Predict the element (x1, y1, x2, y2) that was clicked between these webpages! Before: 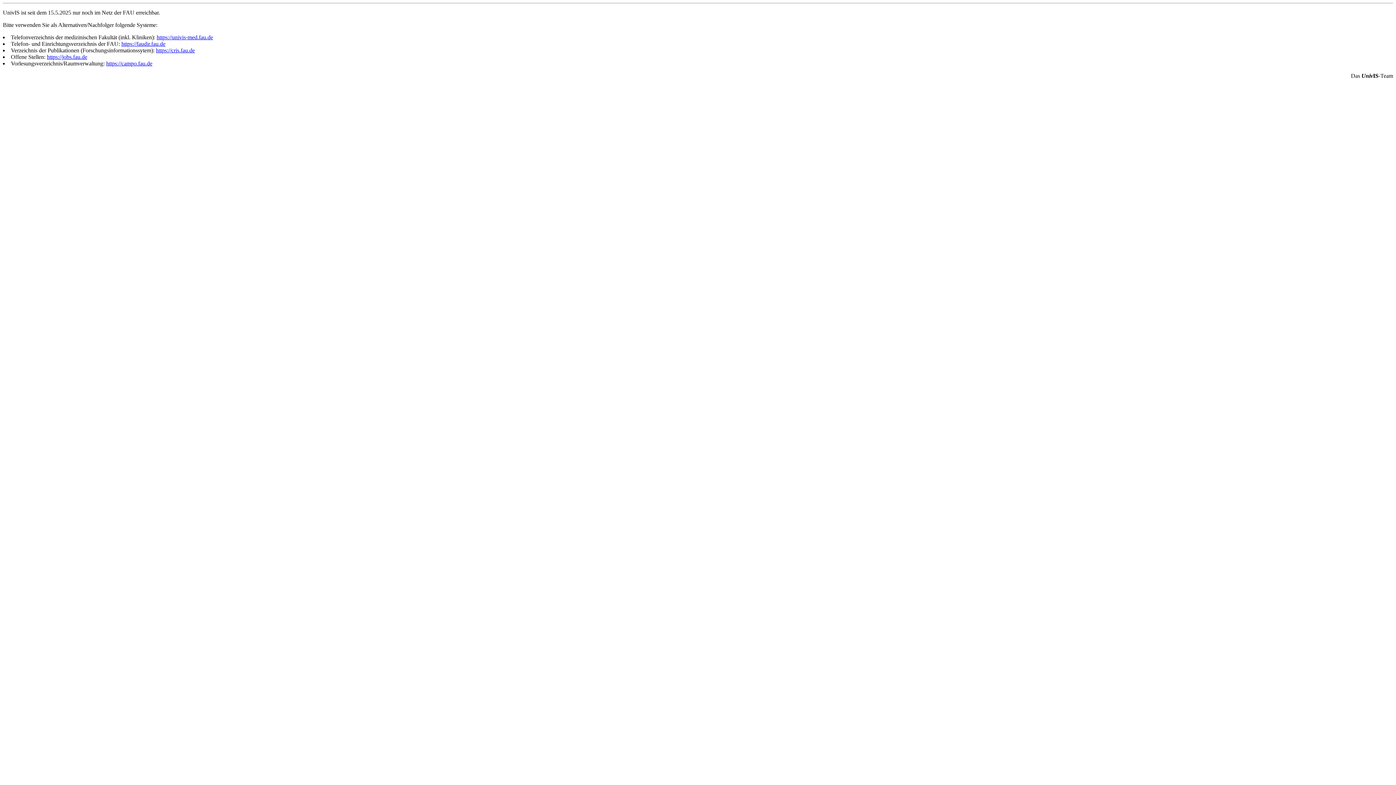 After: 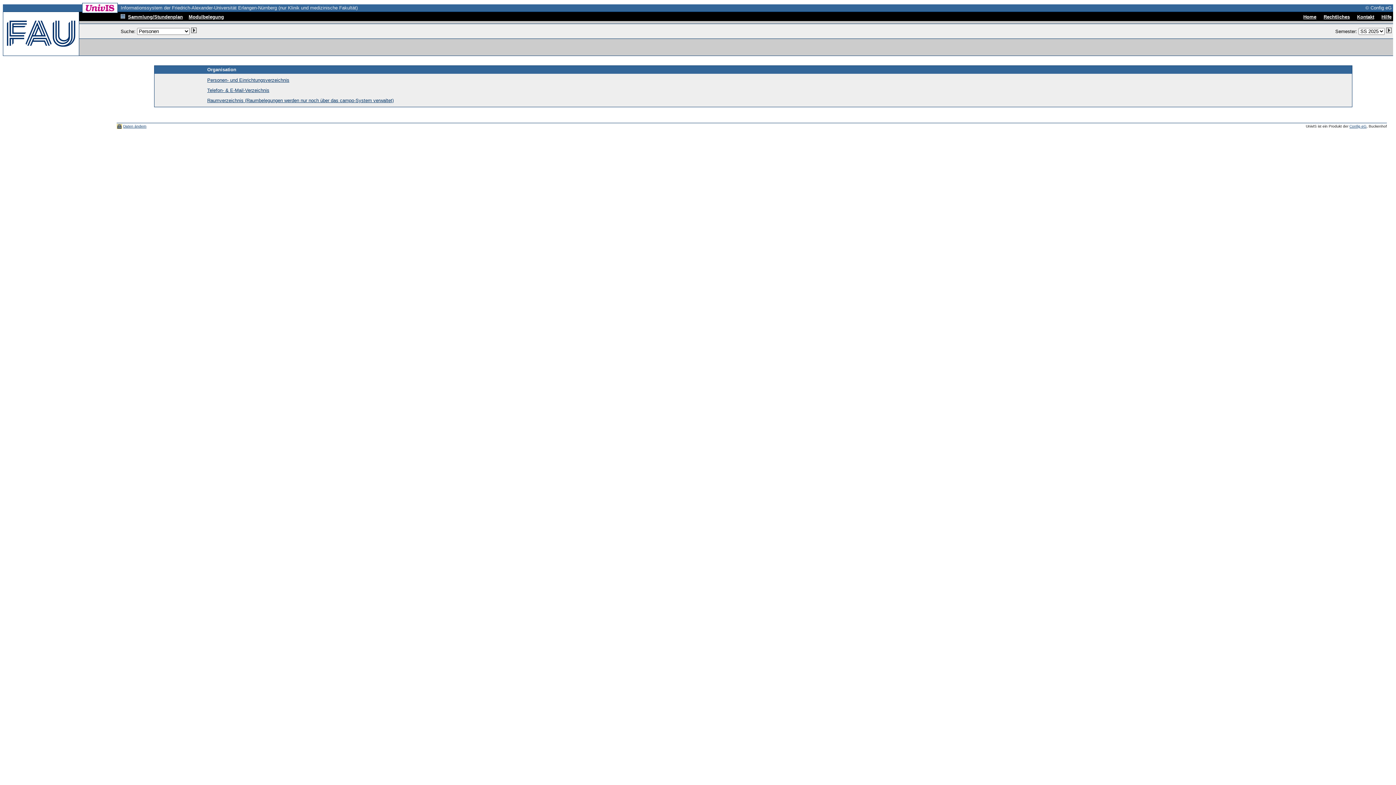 Action: bbox: (156, 34, 213, 40) label: https://univis-med.fau.de